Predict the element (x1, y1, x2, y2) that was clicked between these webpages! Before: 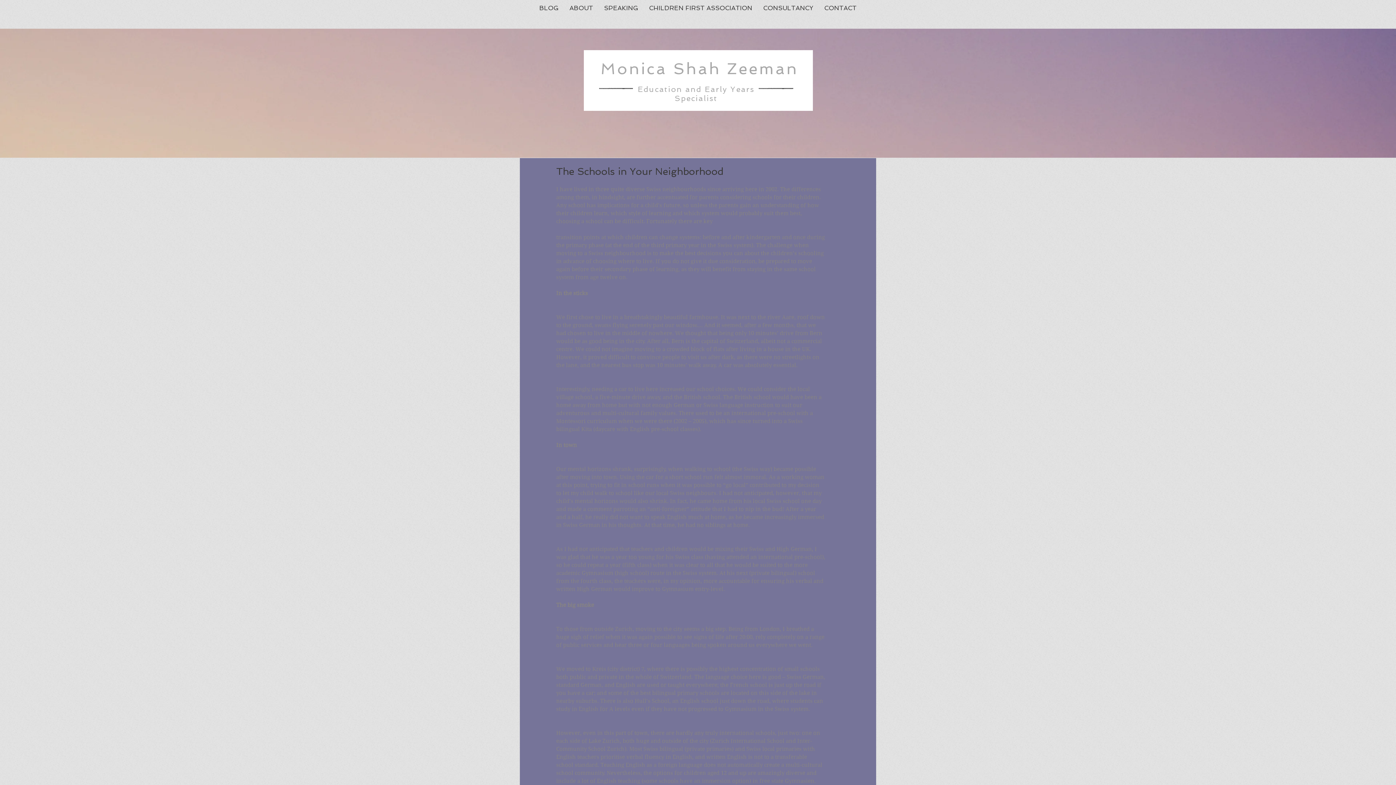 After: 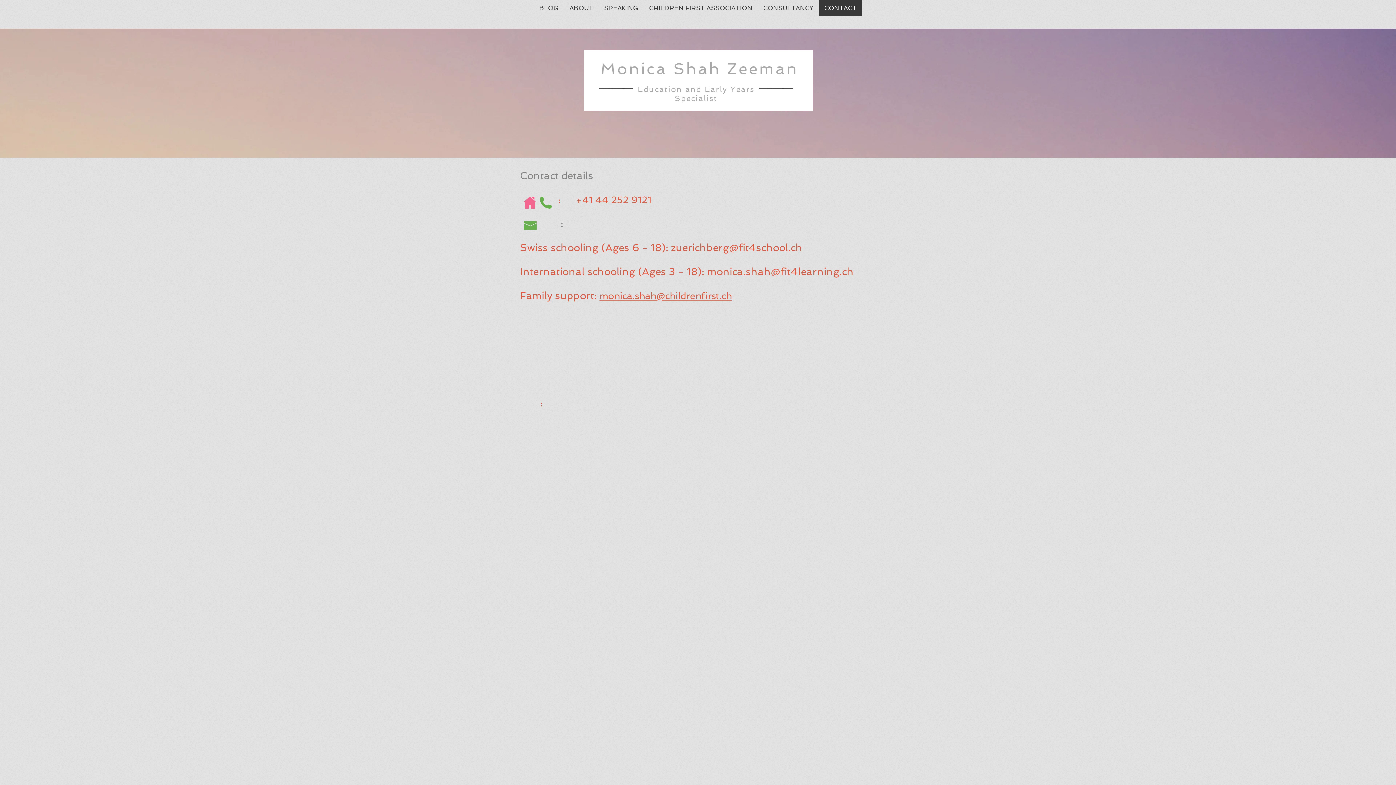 Action: label: CONTACT bbox: (819, 0, 862, 16)